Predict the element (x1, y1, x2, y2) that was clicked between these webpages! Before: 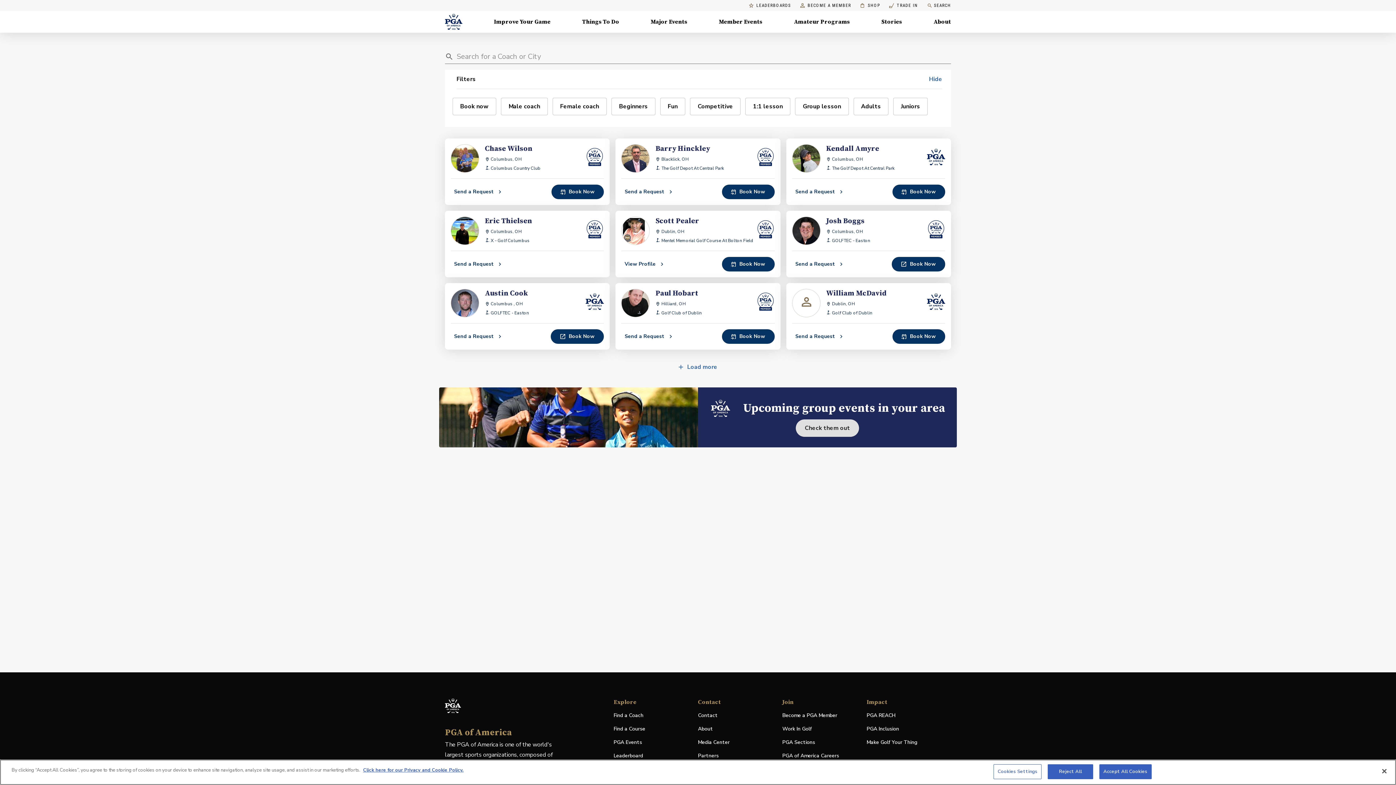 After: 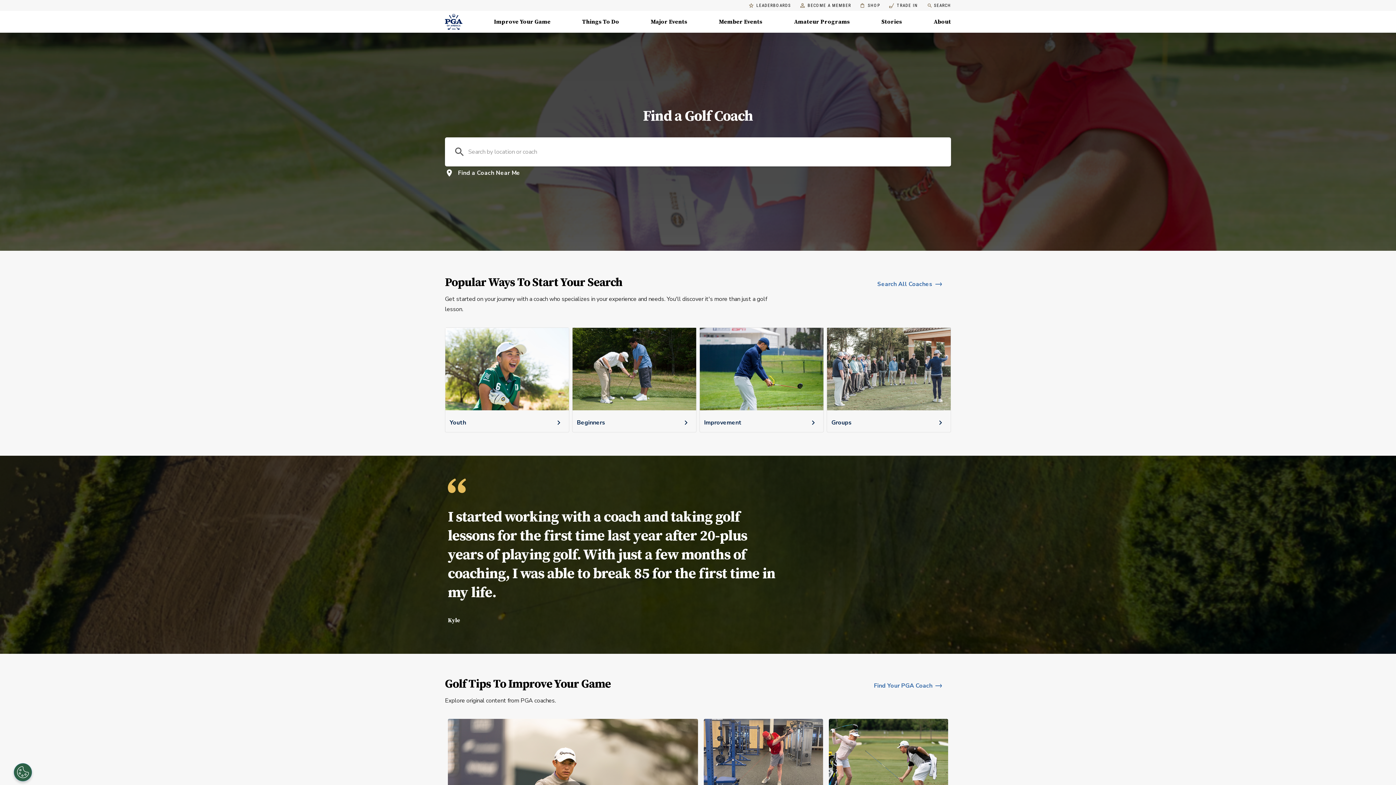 Action: label: Find a Coach bbox: (613, 712, 692, 719)